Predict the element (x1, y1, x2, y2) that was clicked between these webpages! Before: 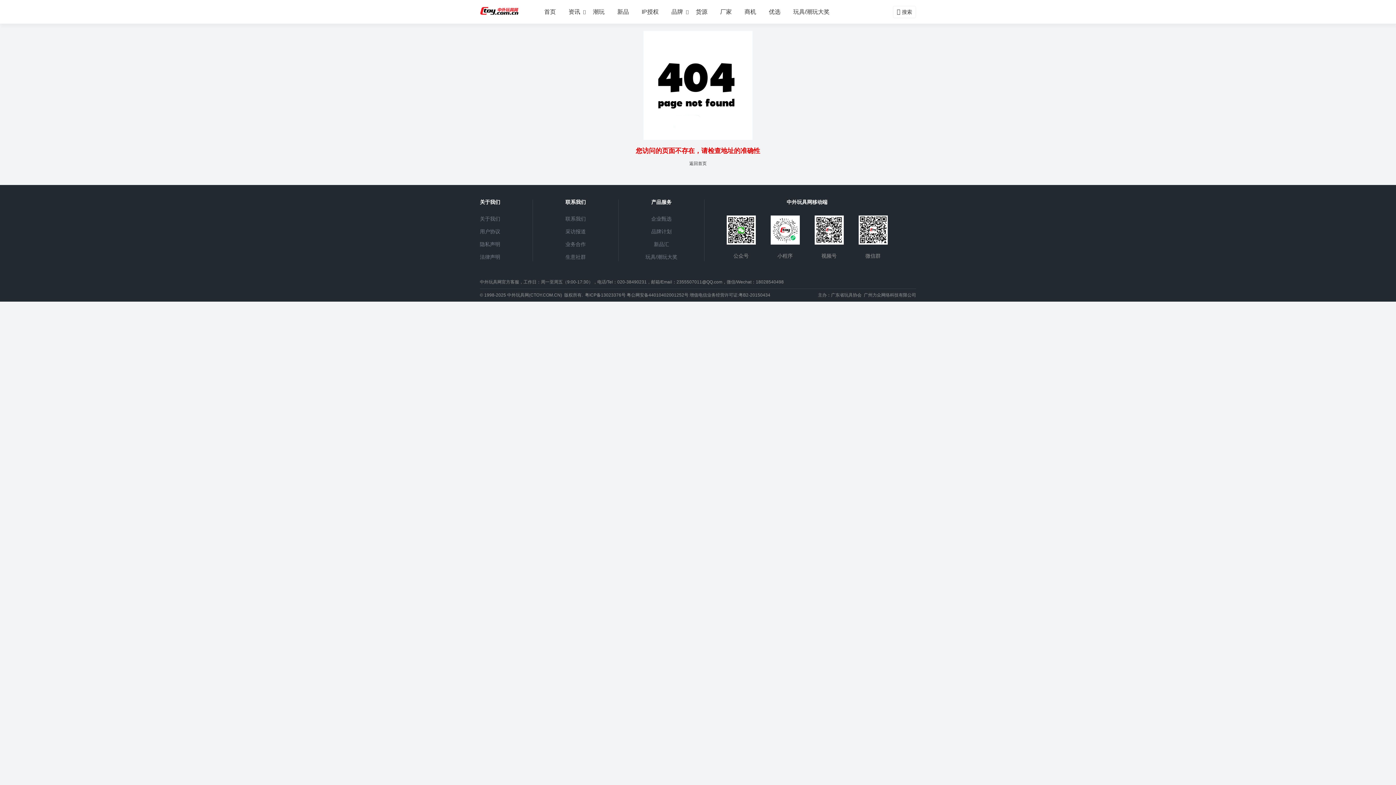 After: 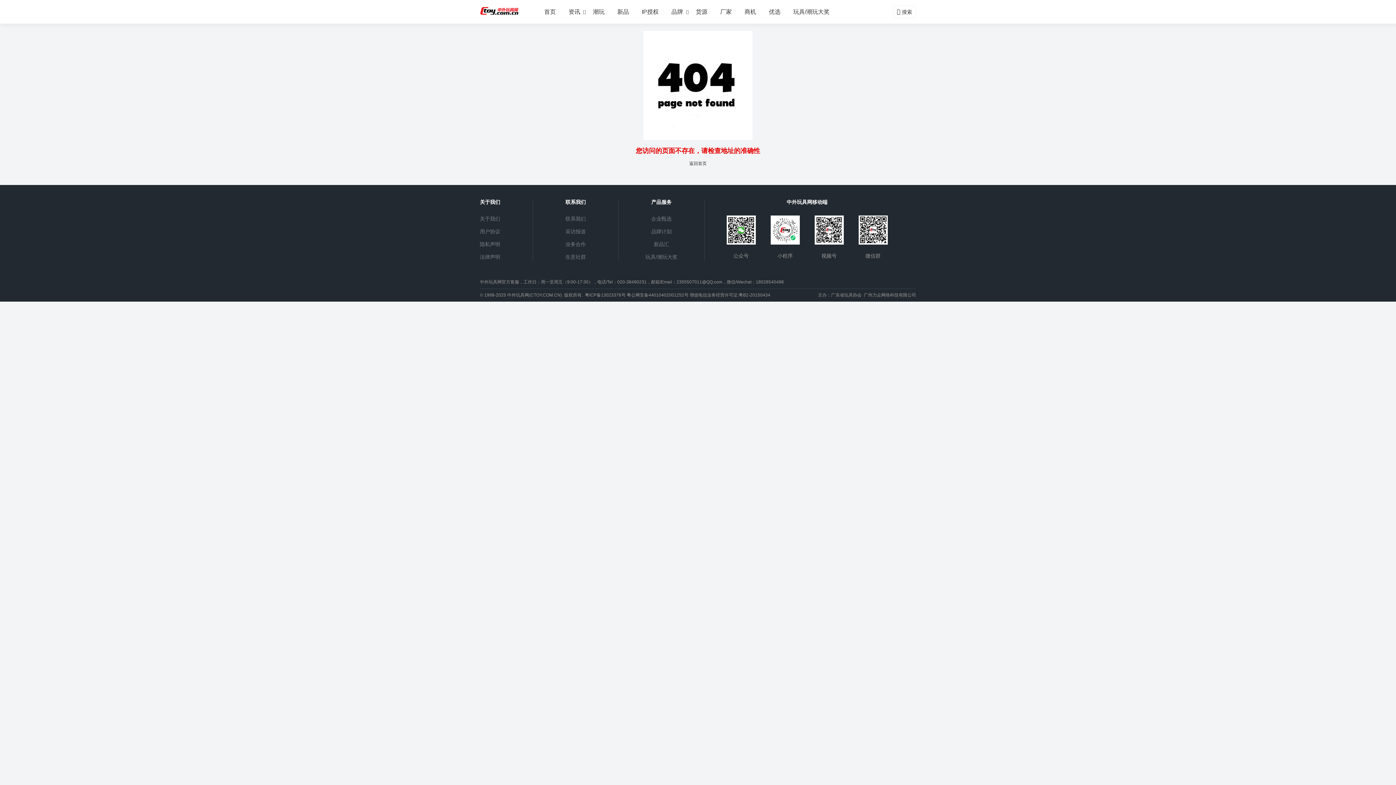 Action: label: 品牌计划 bbox: (651, 228, 671, 234)